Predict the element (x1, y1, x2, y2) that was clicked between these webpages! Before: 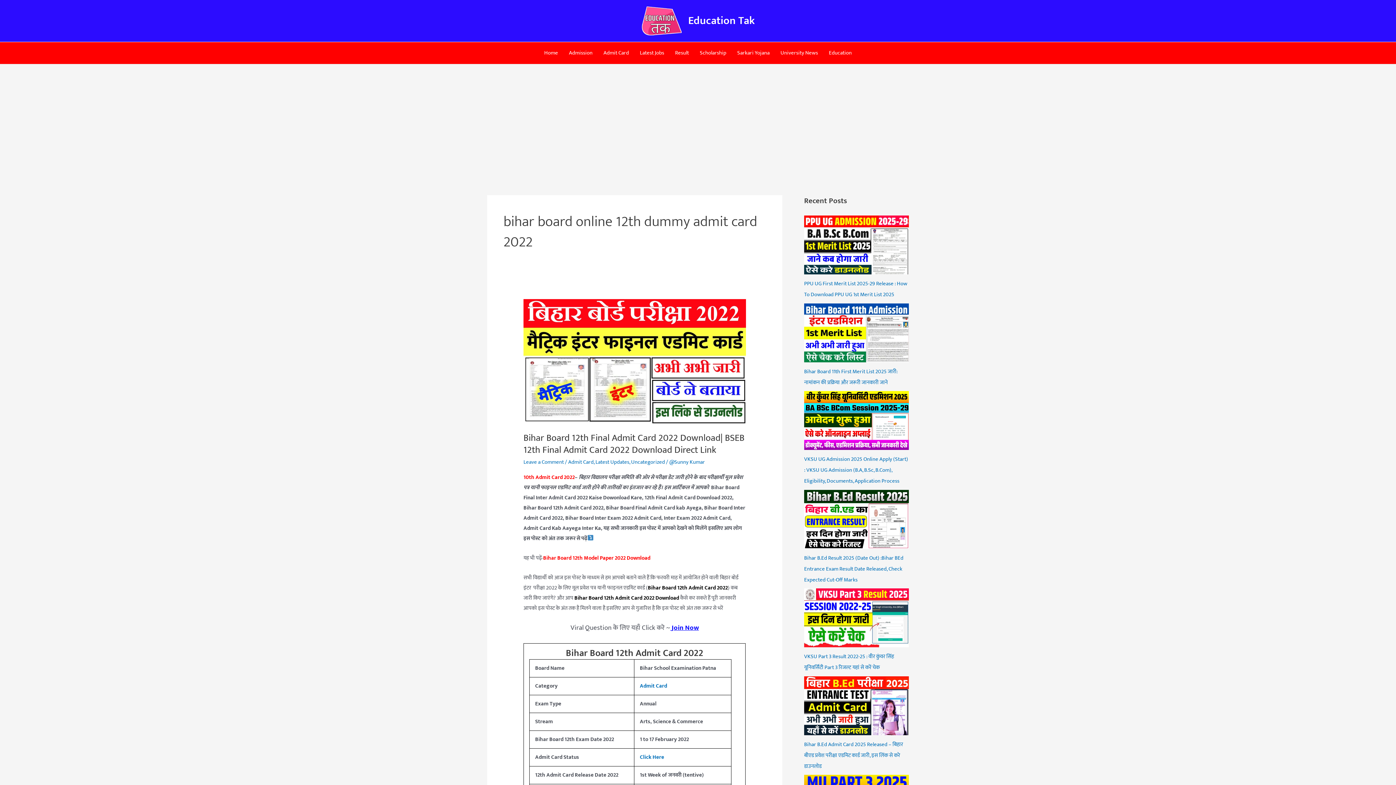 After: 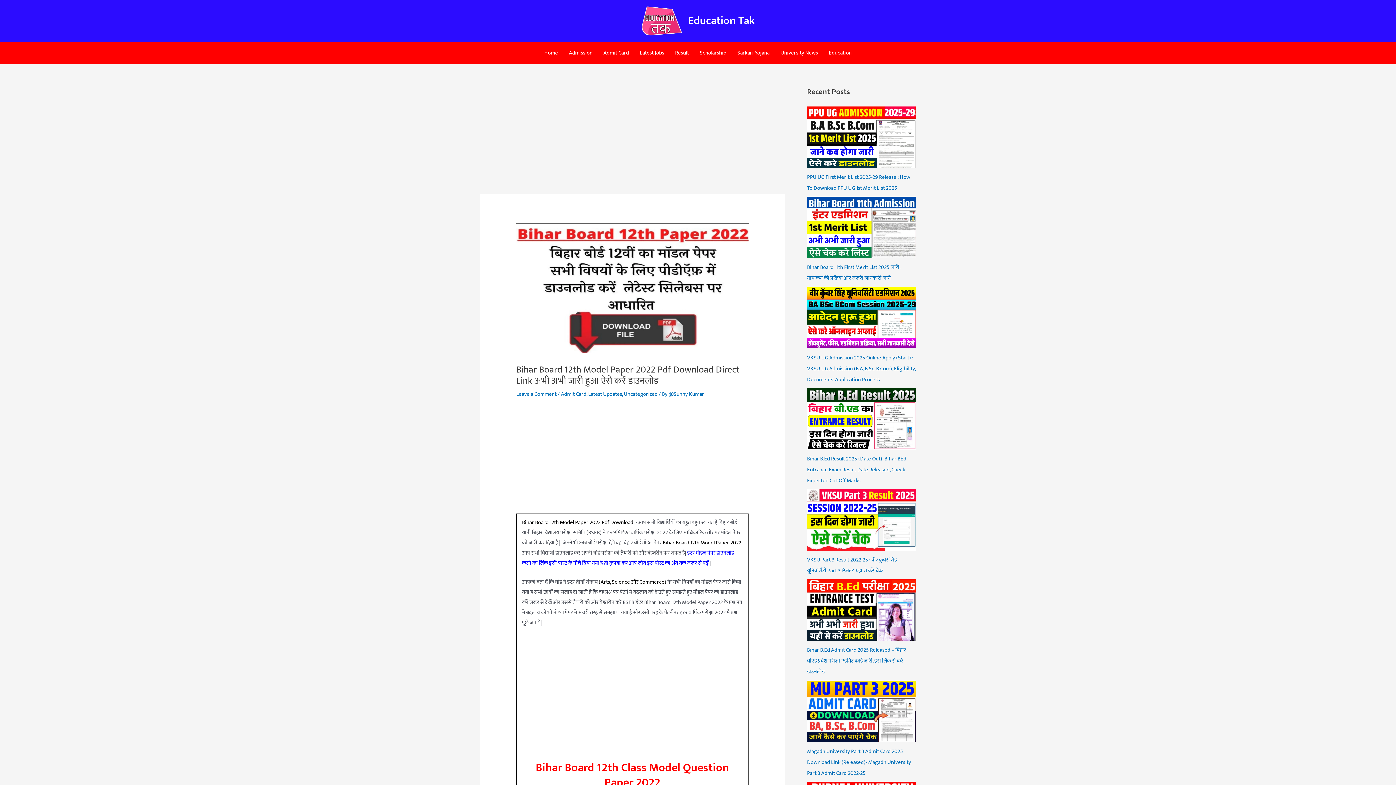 Action: bbox: (543, 553, 650, 562) label: Bihar Board 12th Model Paper 2022 Download